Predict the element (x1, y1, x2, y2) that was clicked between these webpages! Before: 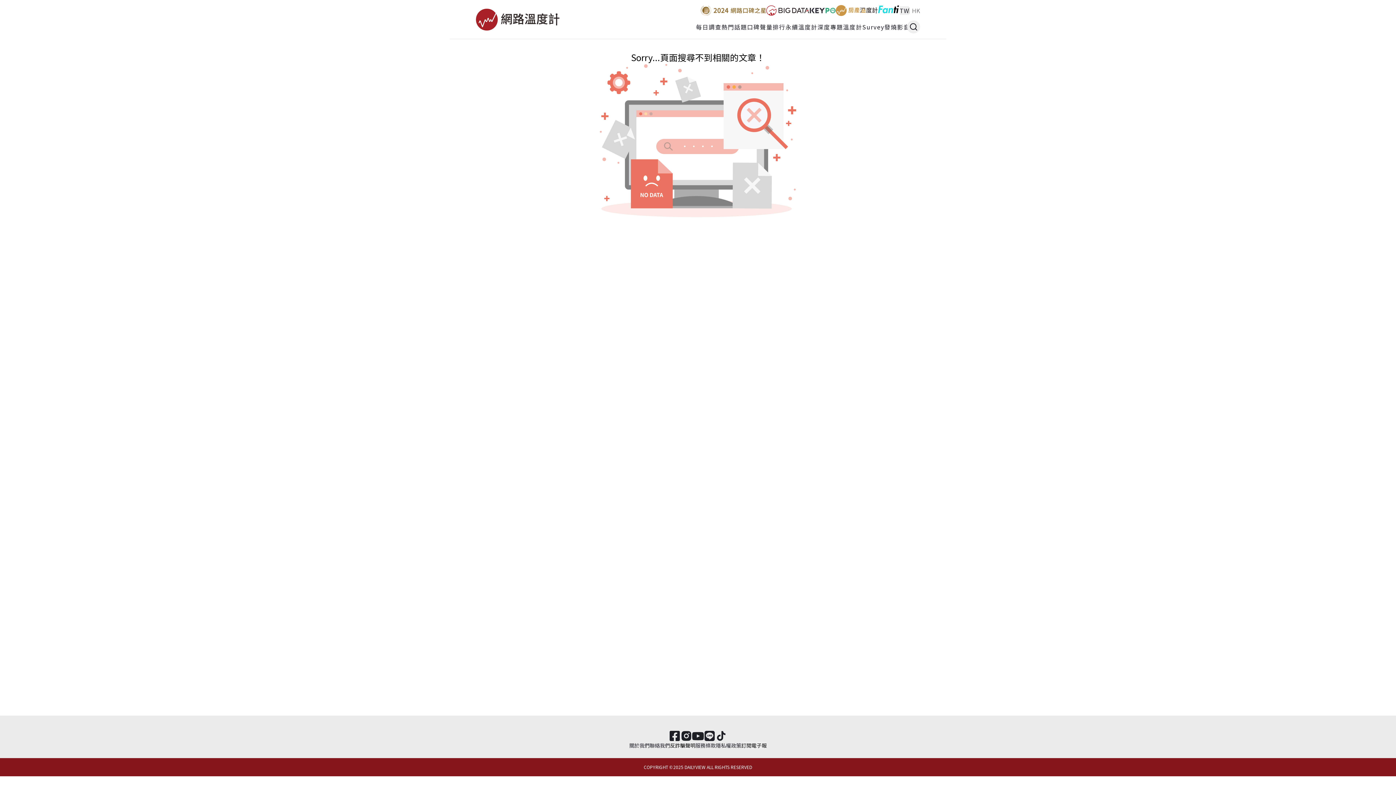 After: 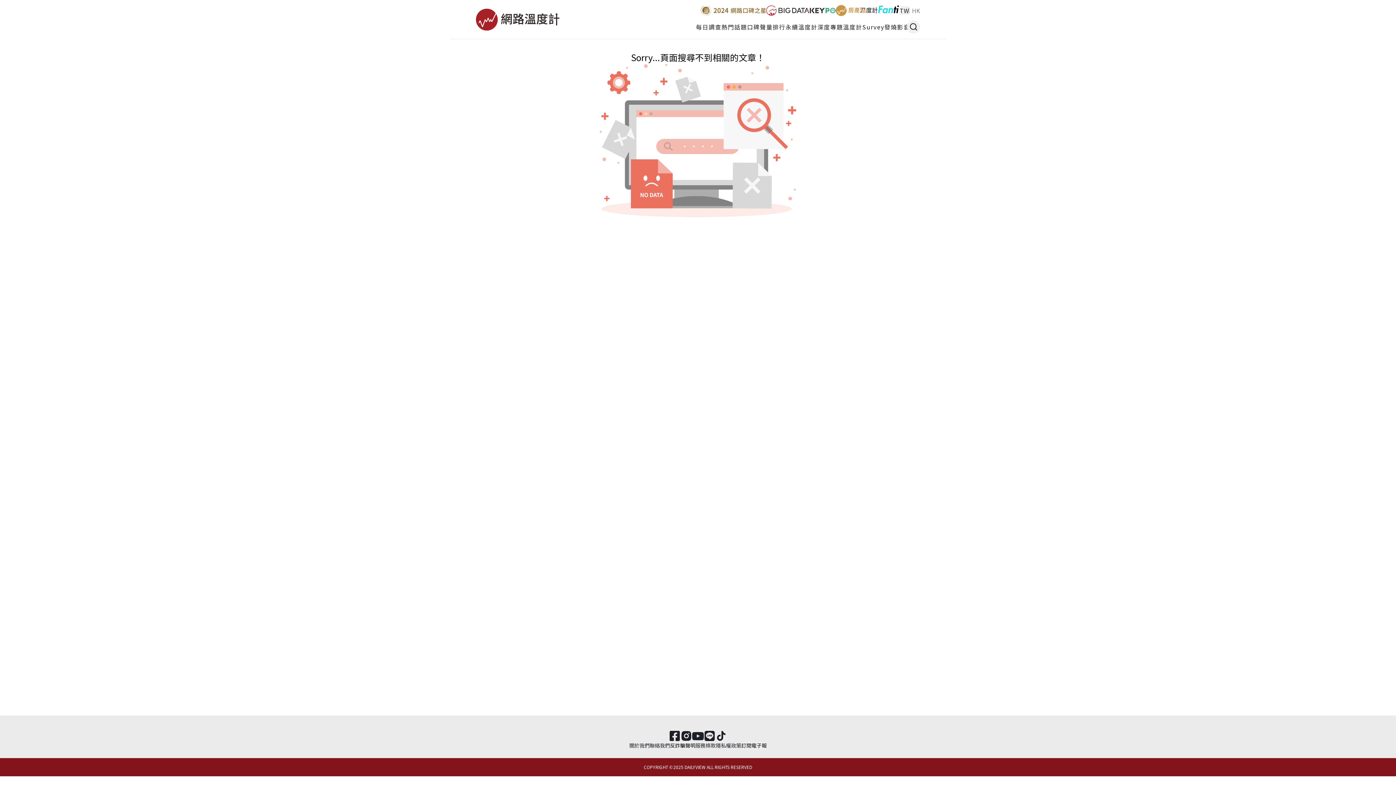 Action: bbox: (704, 730, 715, 742)